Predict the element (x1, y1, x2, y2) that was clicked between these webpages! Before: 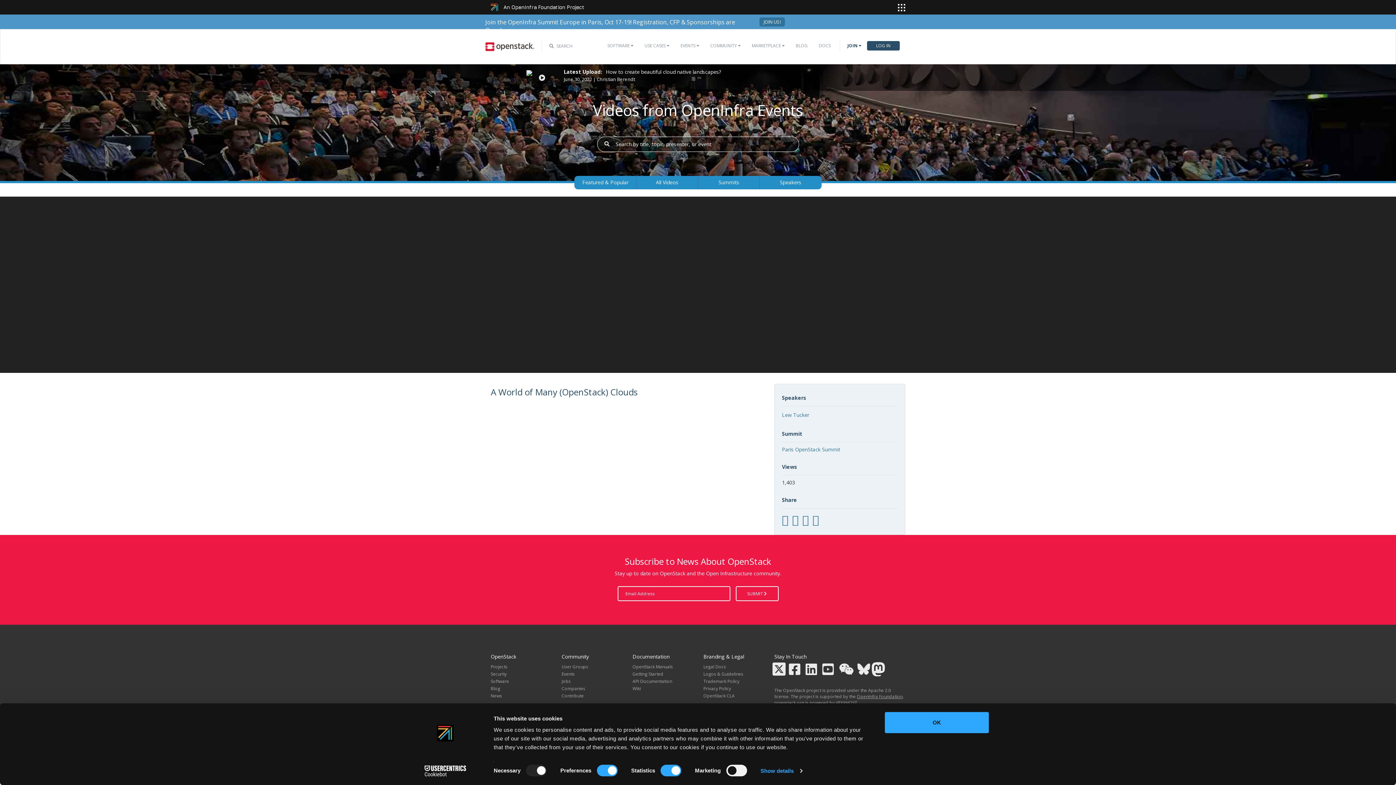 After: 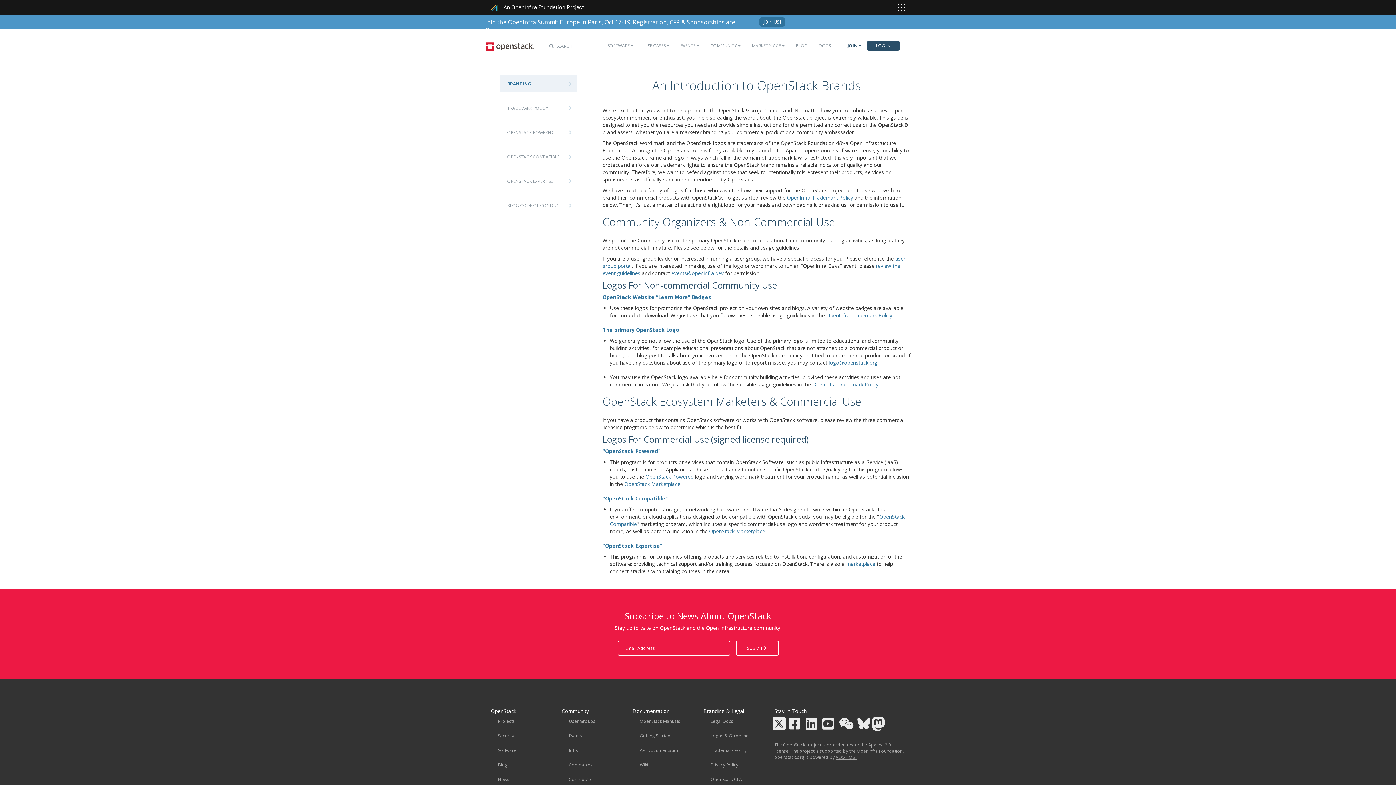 Action: label: Logos & Guidelines bbox: (703, 671, 743, 677)